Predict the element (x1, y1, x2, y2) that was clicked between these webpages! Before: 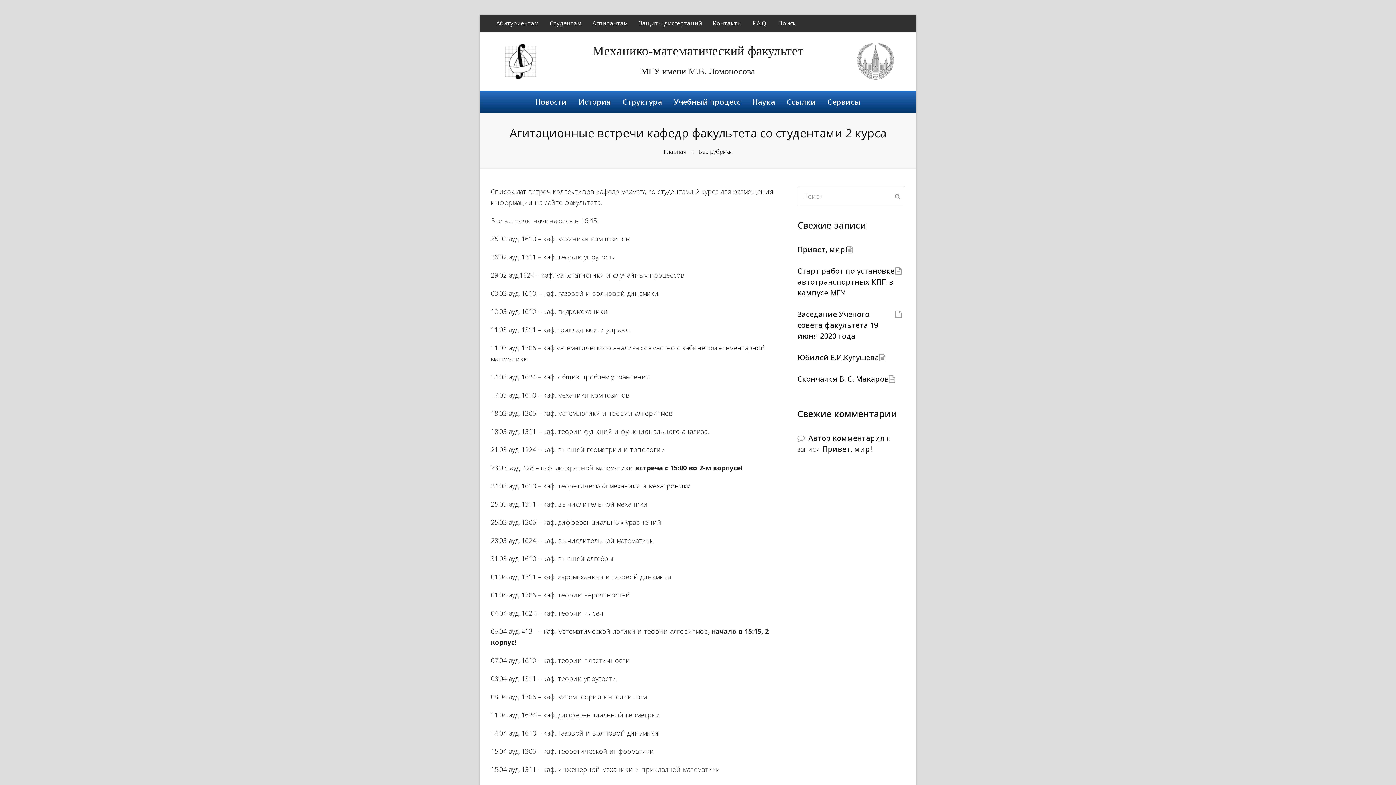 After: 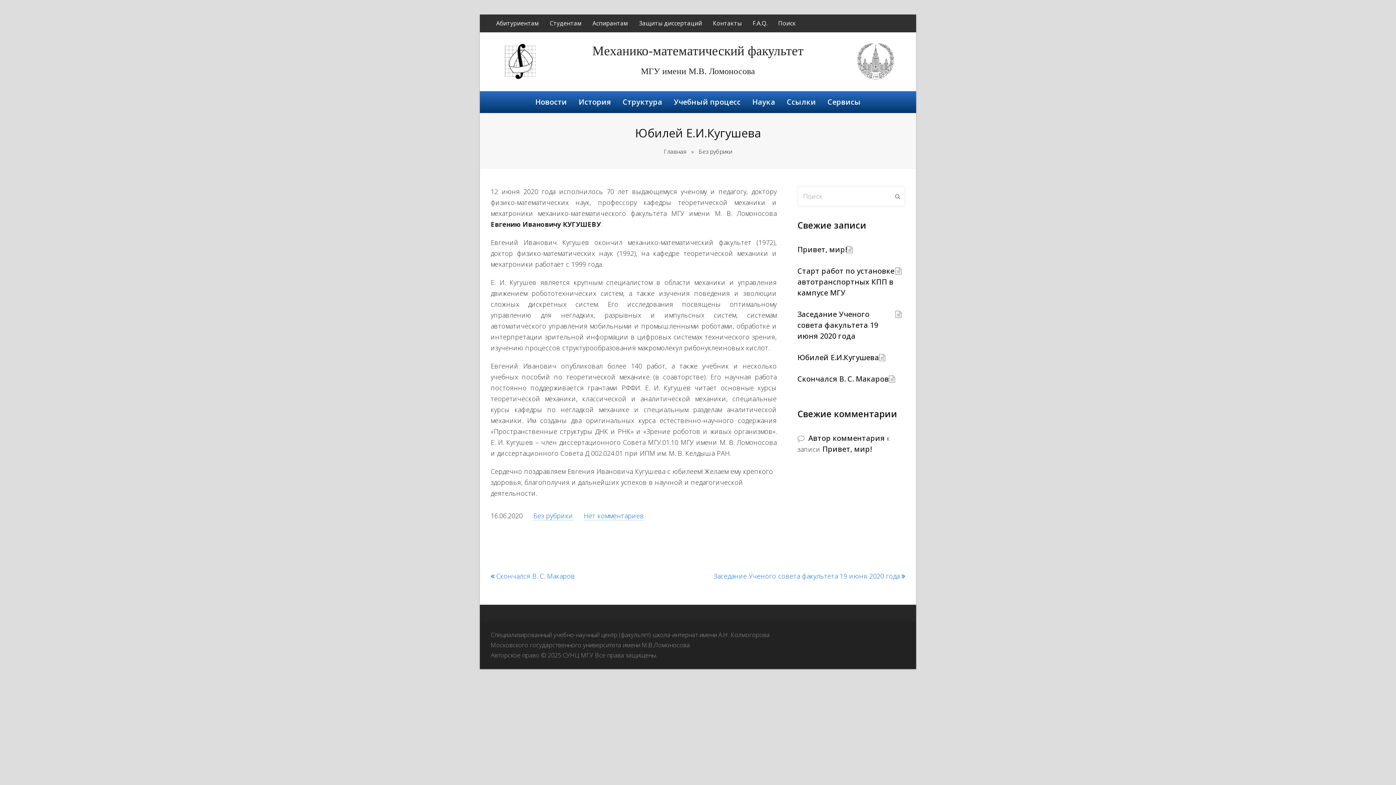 Action: label: Юбилей Е.И.Кугушева bbox: (797, 352, 889, 365)